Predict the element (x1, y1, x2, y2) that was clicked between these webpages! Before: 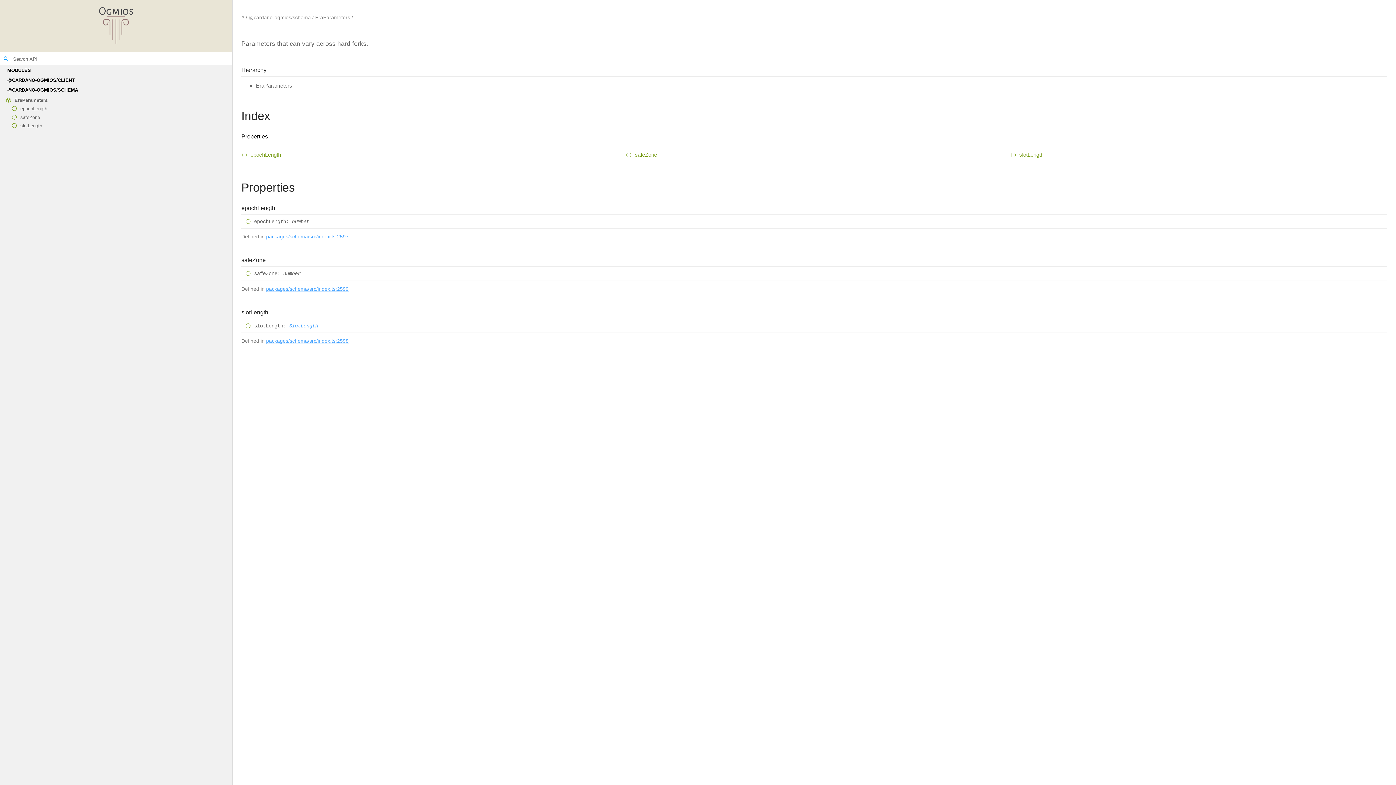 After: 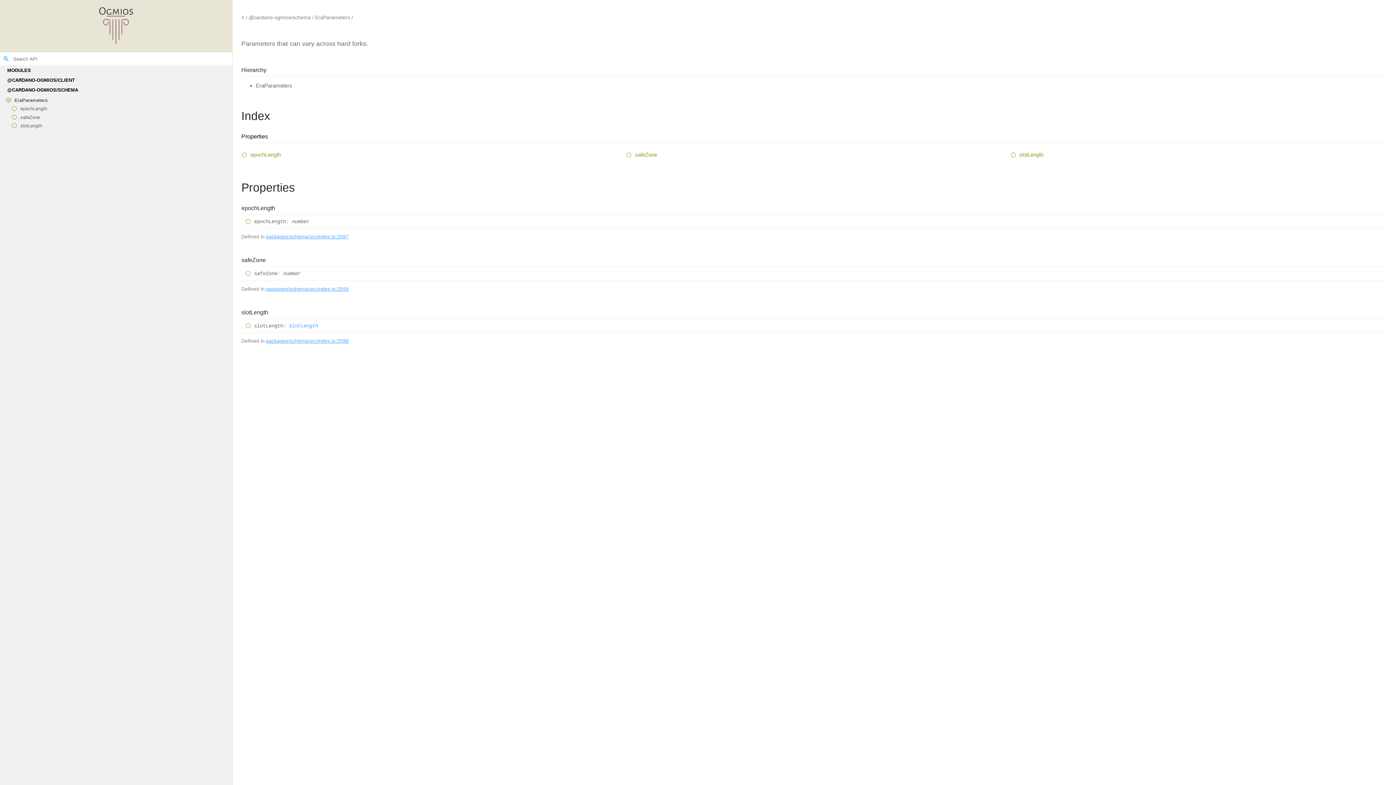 Action: bbox: (315, 14, 350, 20) label: EraParameters